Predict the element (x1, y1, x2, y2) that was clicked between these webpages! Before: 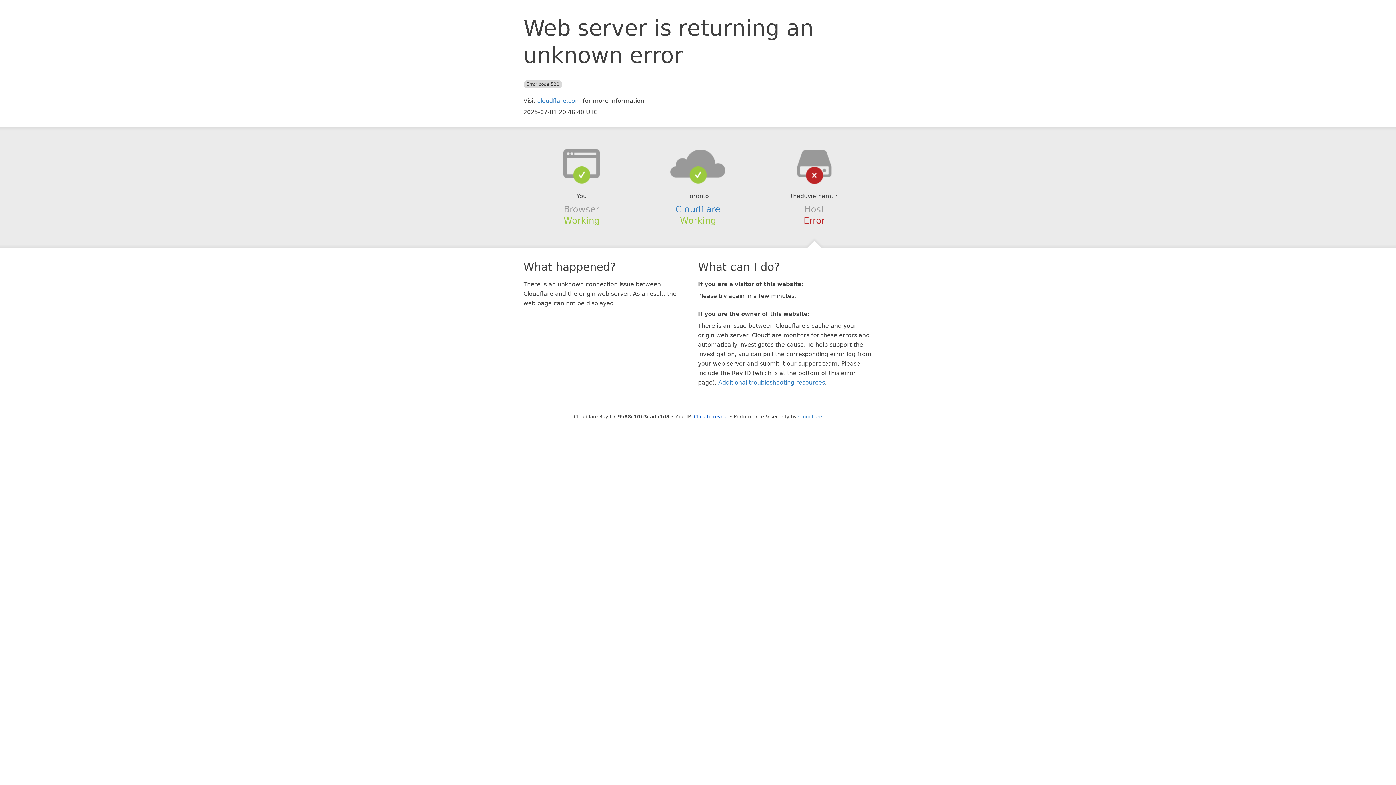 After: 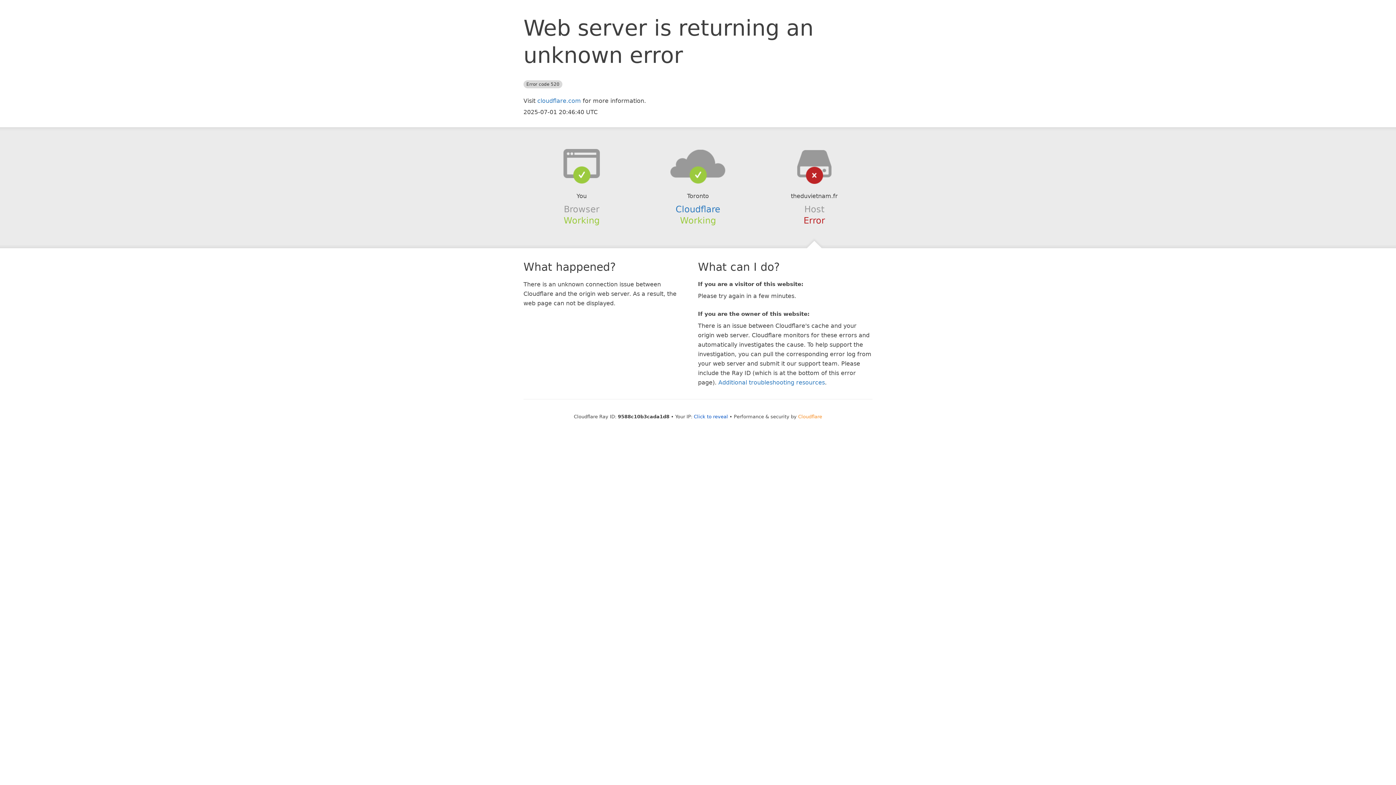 Action: label: Cloudflare bbox: (798, 414, 822, 419)